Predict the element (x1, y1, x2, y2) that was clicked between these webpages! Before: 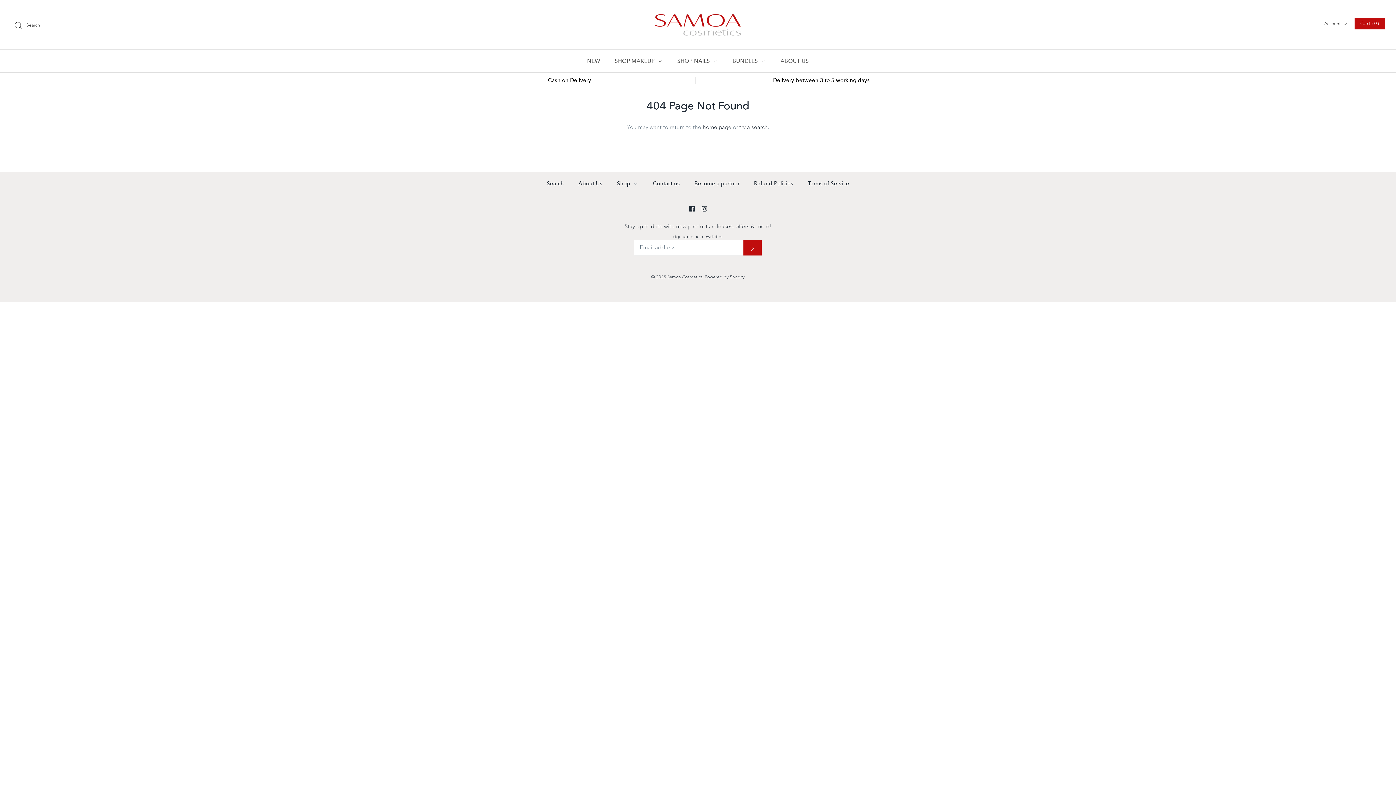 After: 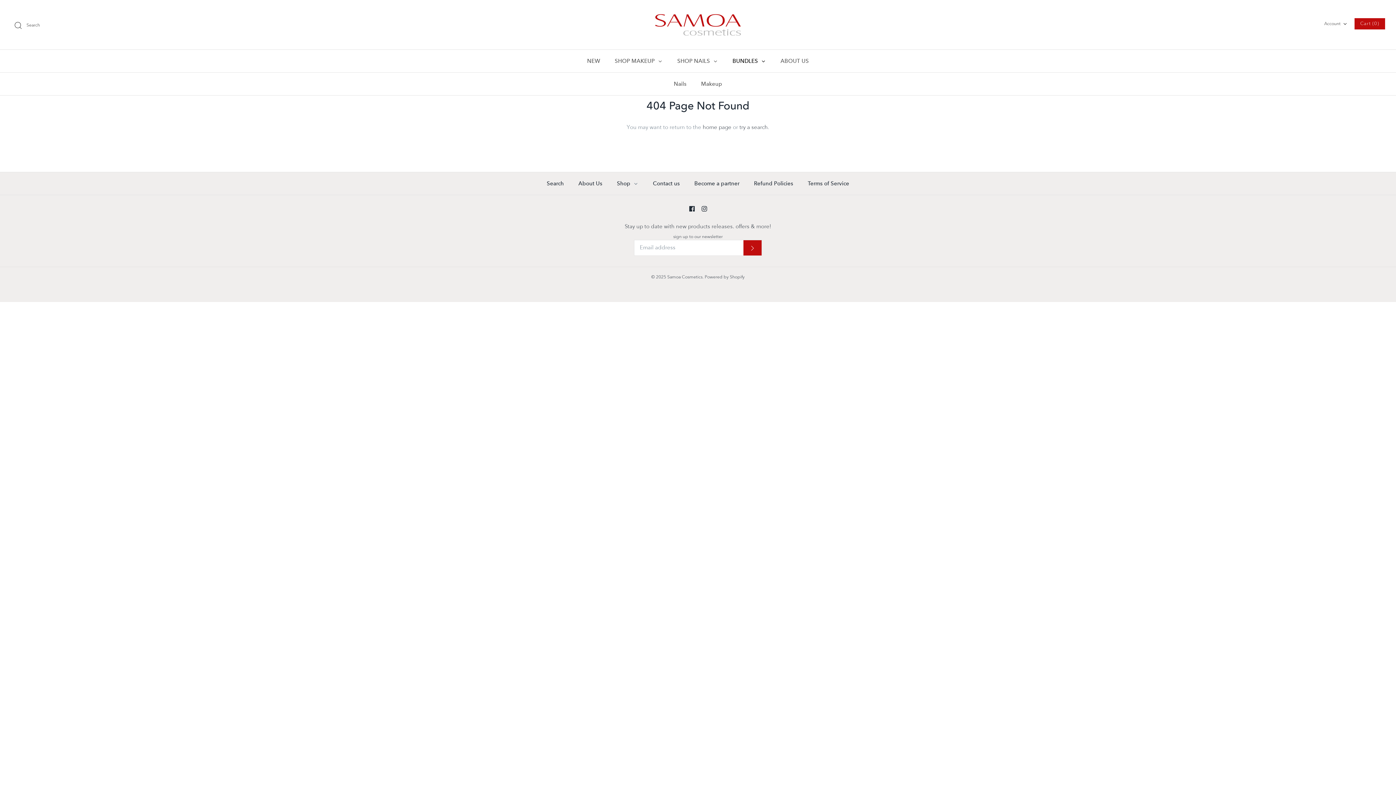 Action: label: BUNDLES  bbox: (726, 49, 772, 72)